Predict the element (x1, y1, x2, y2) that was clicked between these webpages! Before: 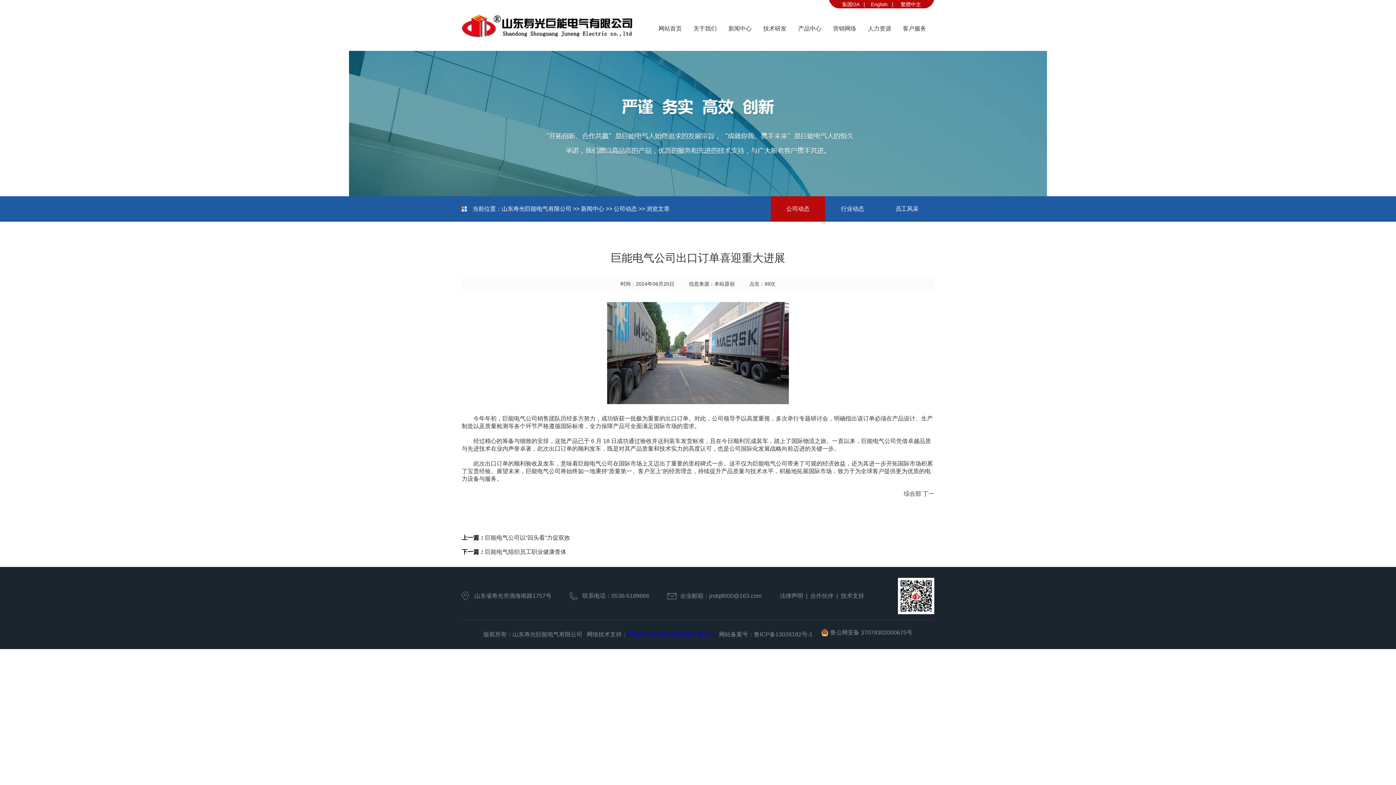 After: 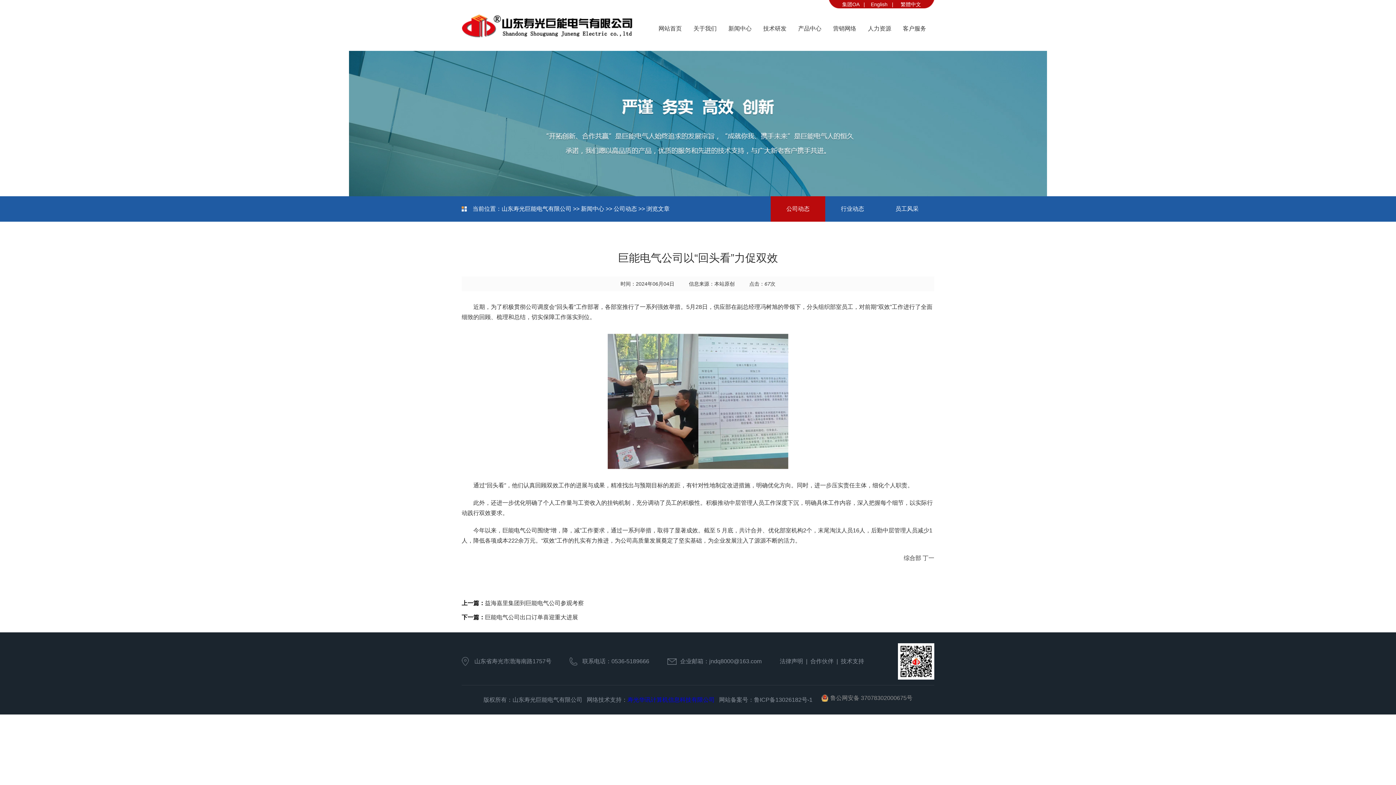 Action: label: 巨能电气公司以“回头看”力促双效 bbox: (485, 534, 570, 541)